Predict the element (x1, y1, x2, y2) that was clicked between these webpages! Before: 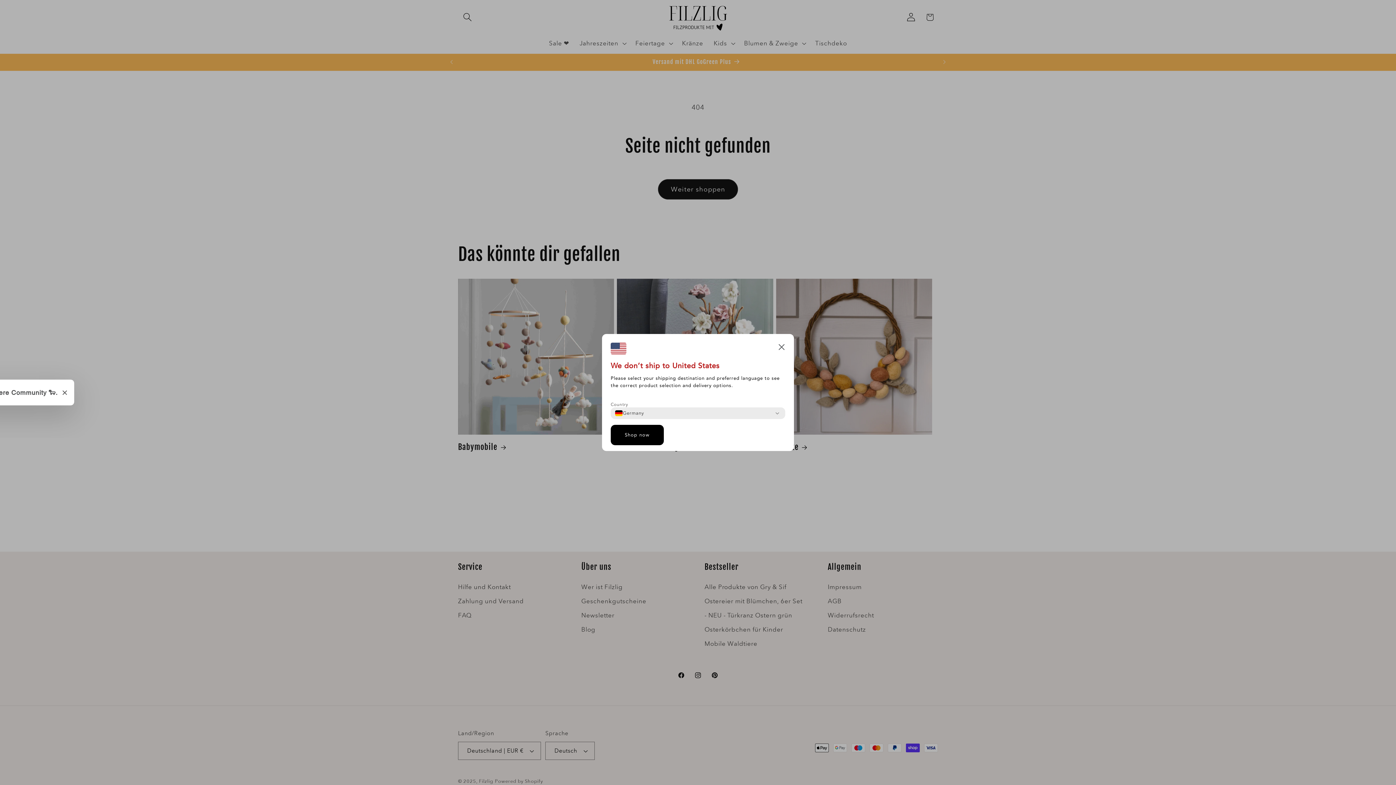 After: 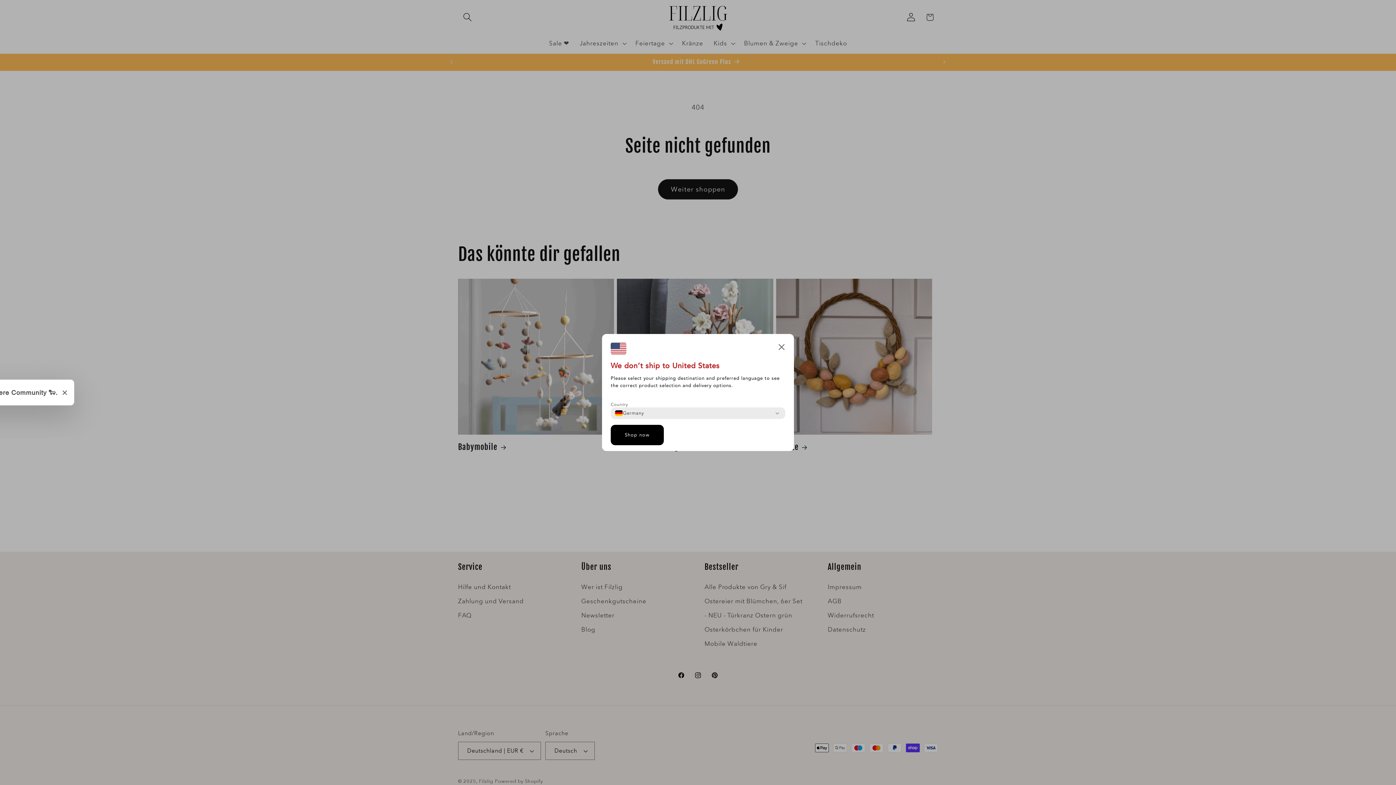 Action: label: Shop now bbox: (610, 425, 664, 445)